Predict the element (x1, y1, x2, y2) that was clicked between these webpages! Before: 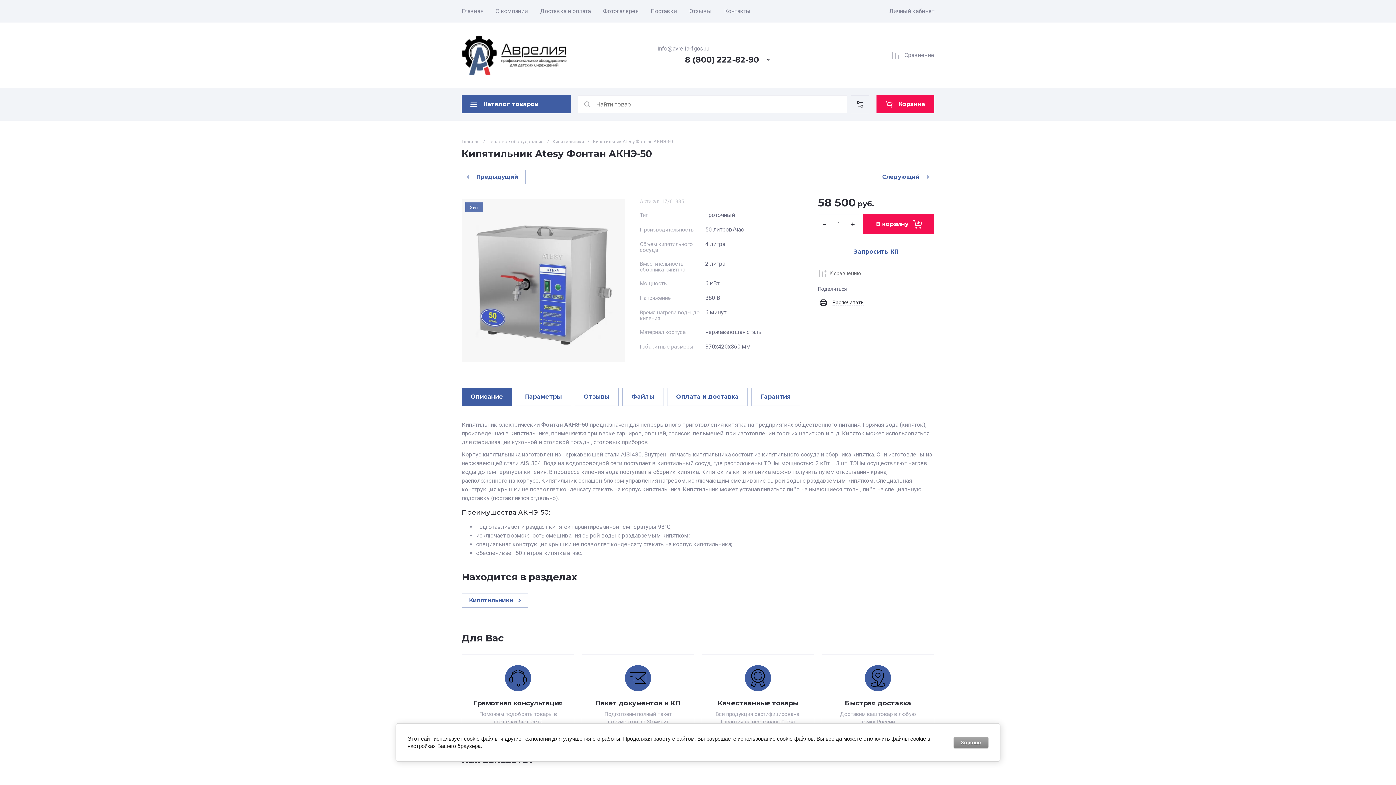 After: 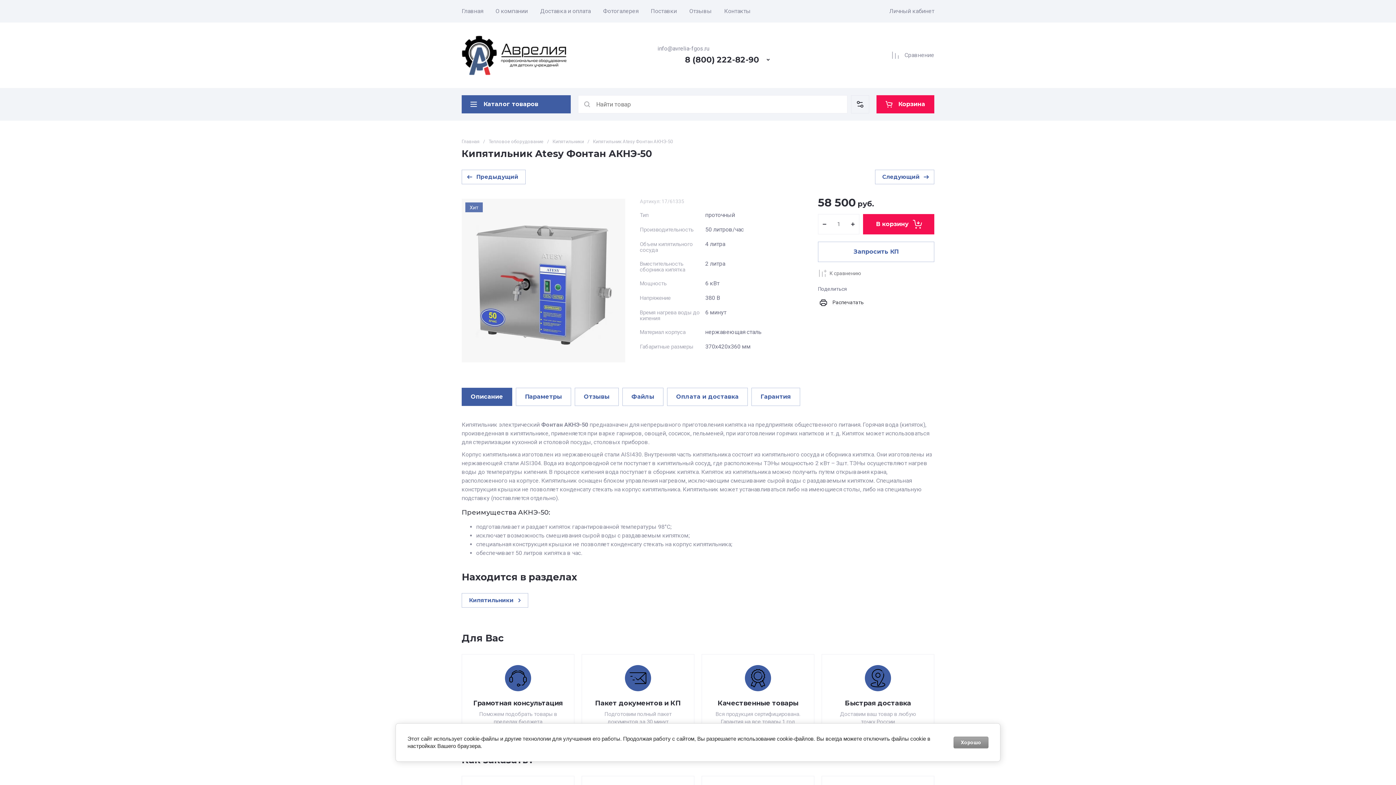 Action: bbox: (685, 54, 759, 64) label: 8 (800) 222-82-90